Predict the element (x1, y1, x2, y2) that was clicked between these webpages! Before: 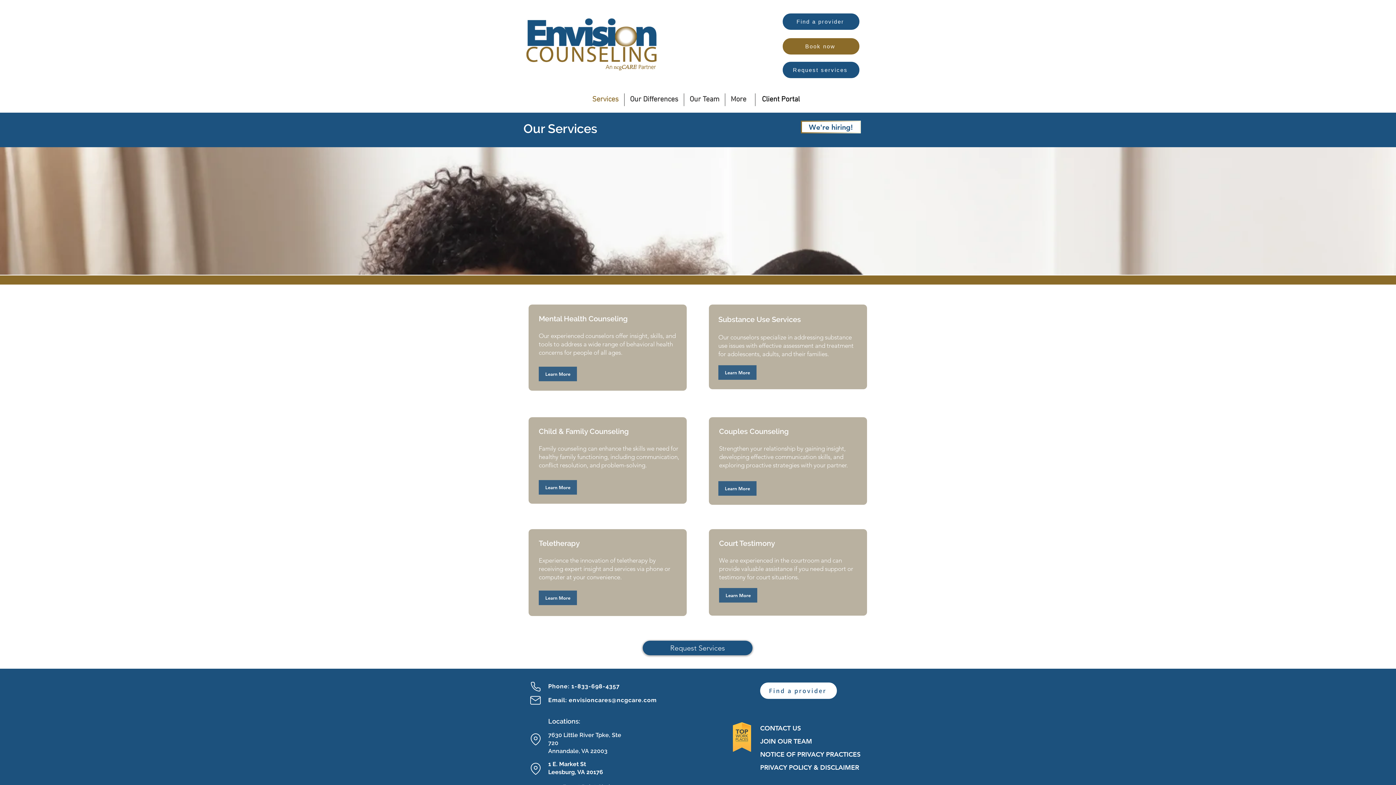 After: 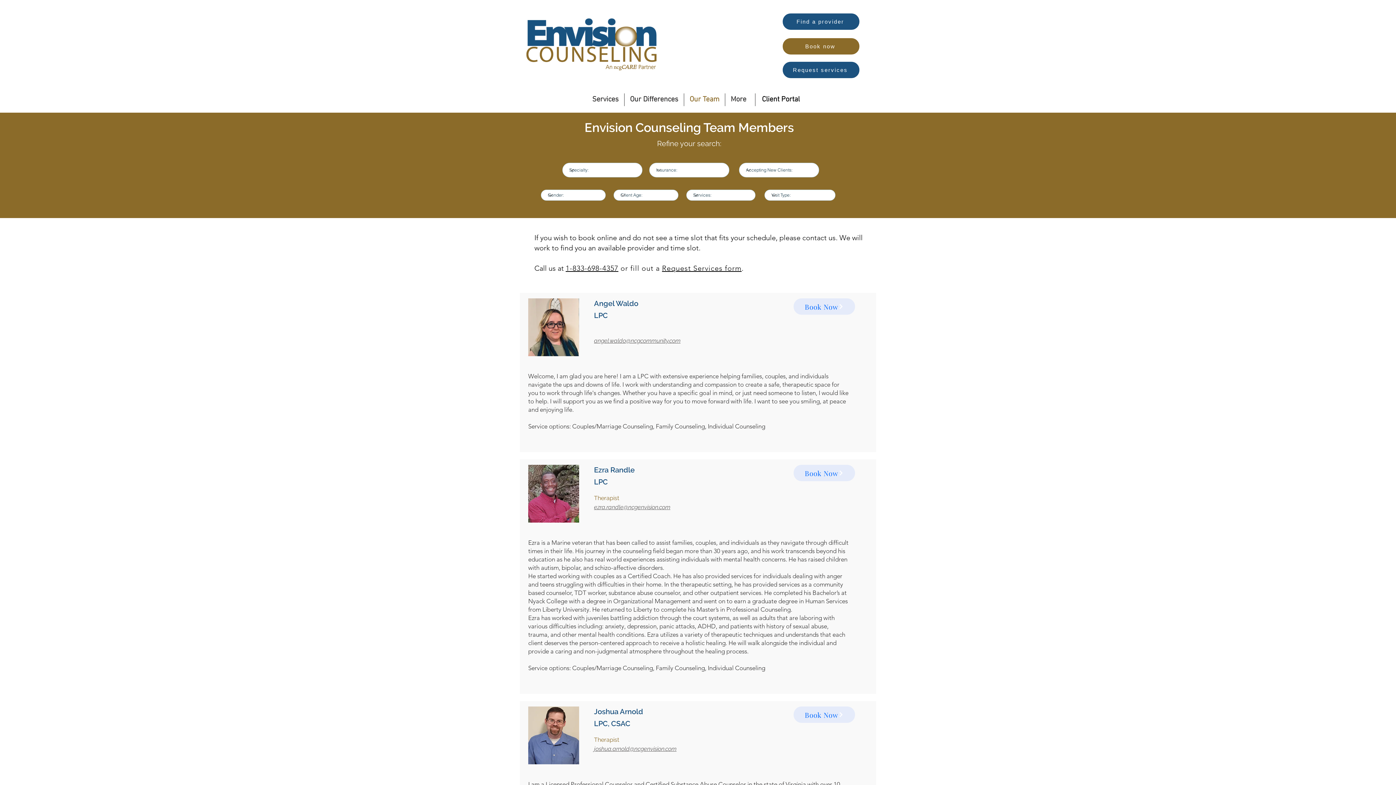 Action: bbox: (782, 13, 859, 29) label: Find a provider